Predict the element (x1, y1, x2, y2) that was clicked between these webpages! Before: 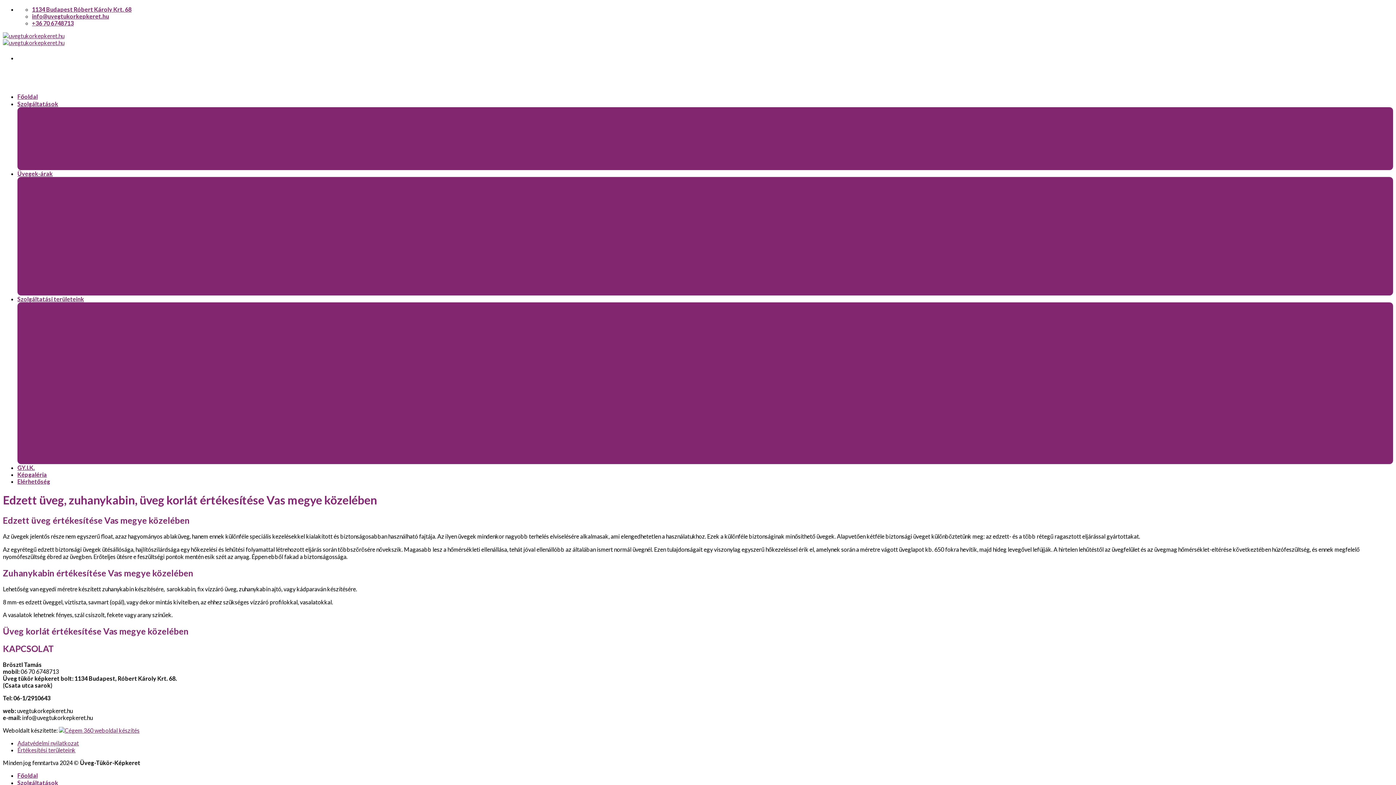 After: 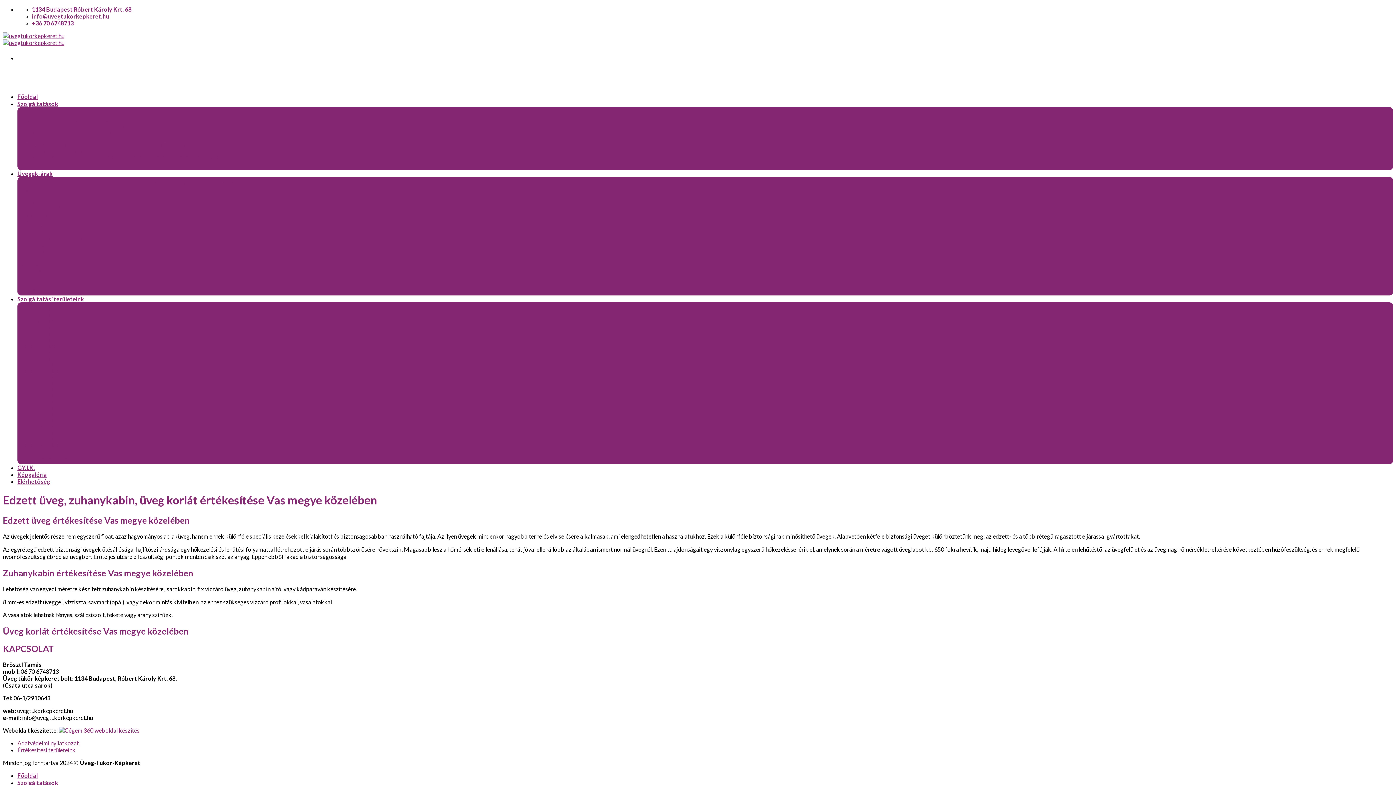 Action: label: +36 70 6748713 bbox: (32, 19, 73, 26)